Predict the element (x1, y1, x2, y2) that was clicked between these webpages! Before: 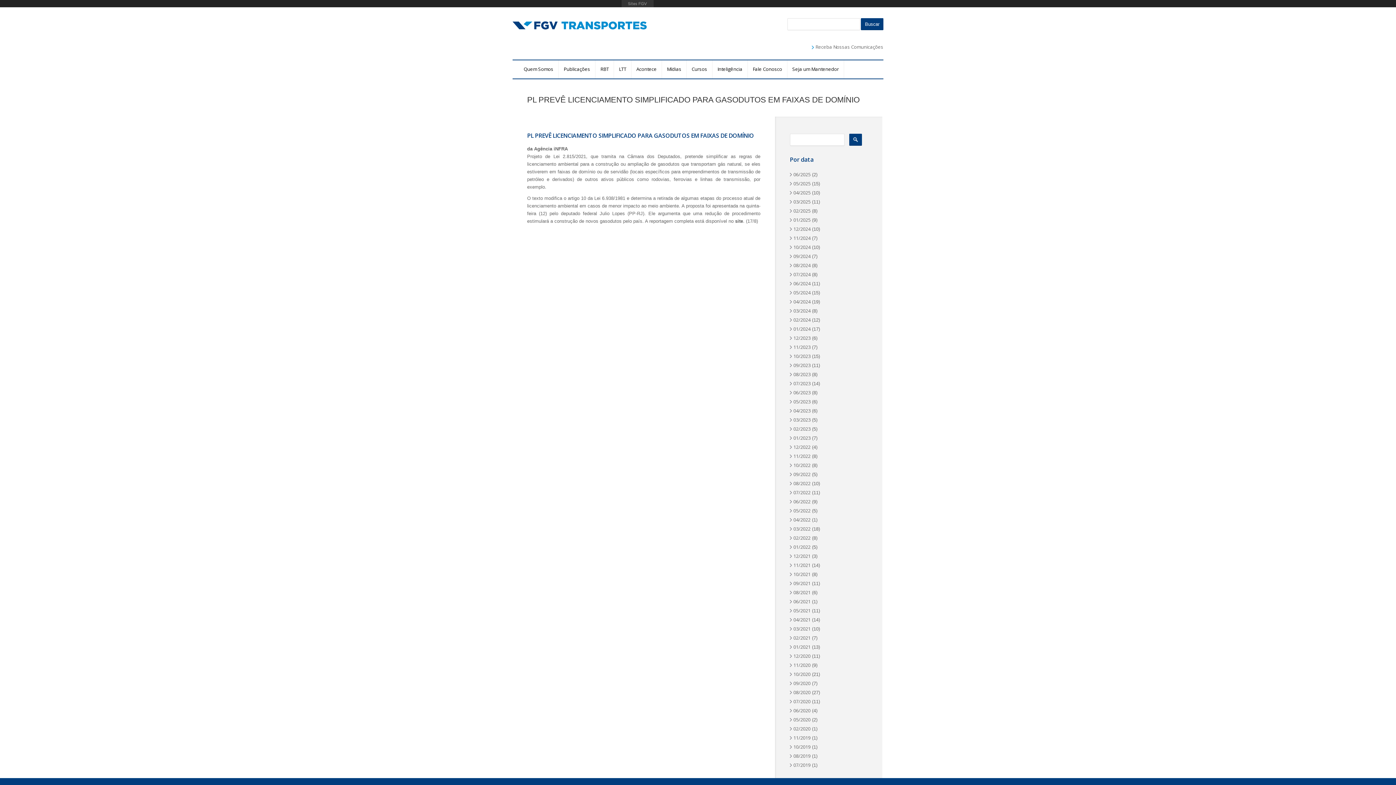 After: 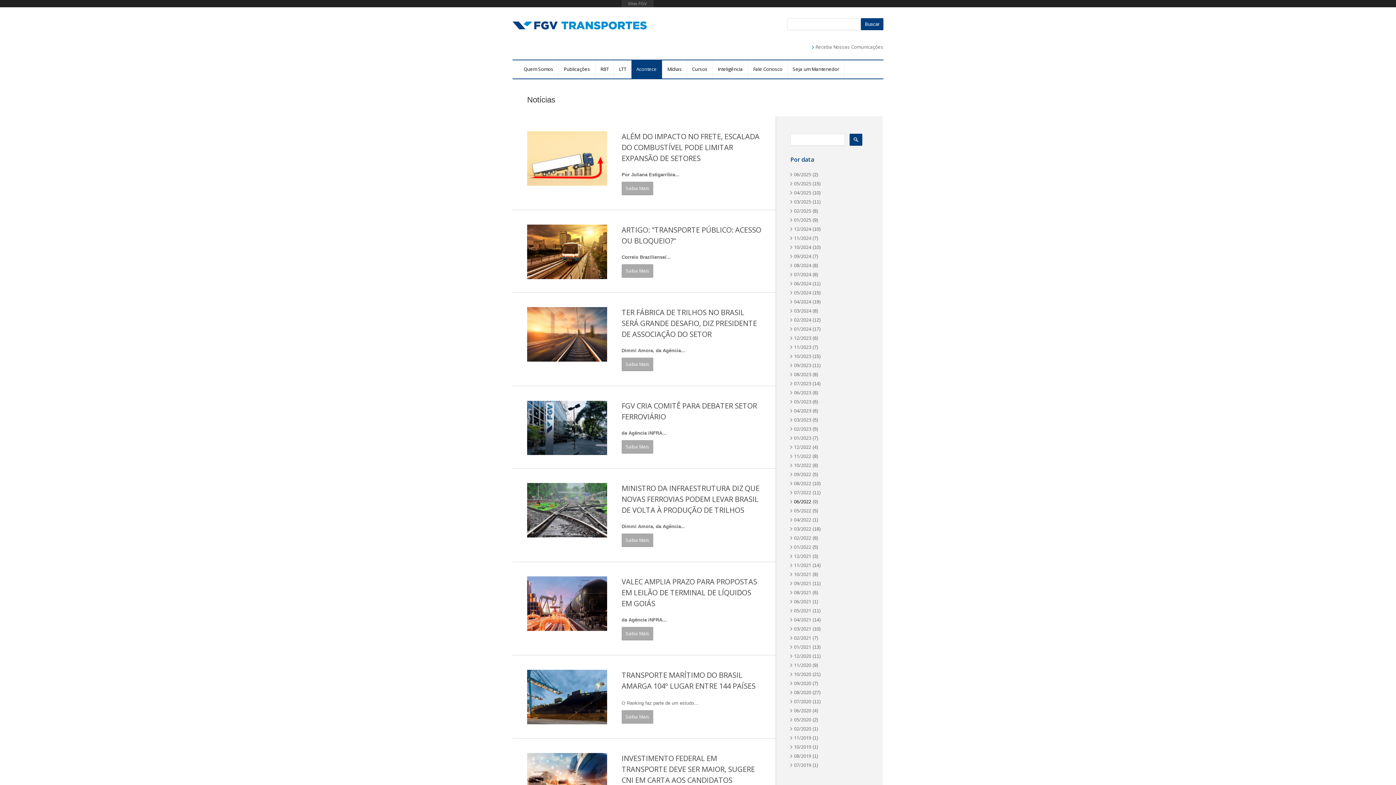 Action: label: 06/2022 bbox: (793, 498, 810, 505)